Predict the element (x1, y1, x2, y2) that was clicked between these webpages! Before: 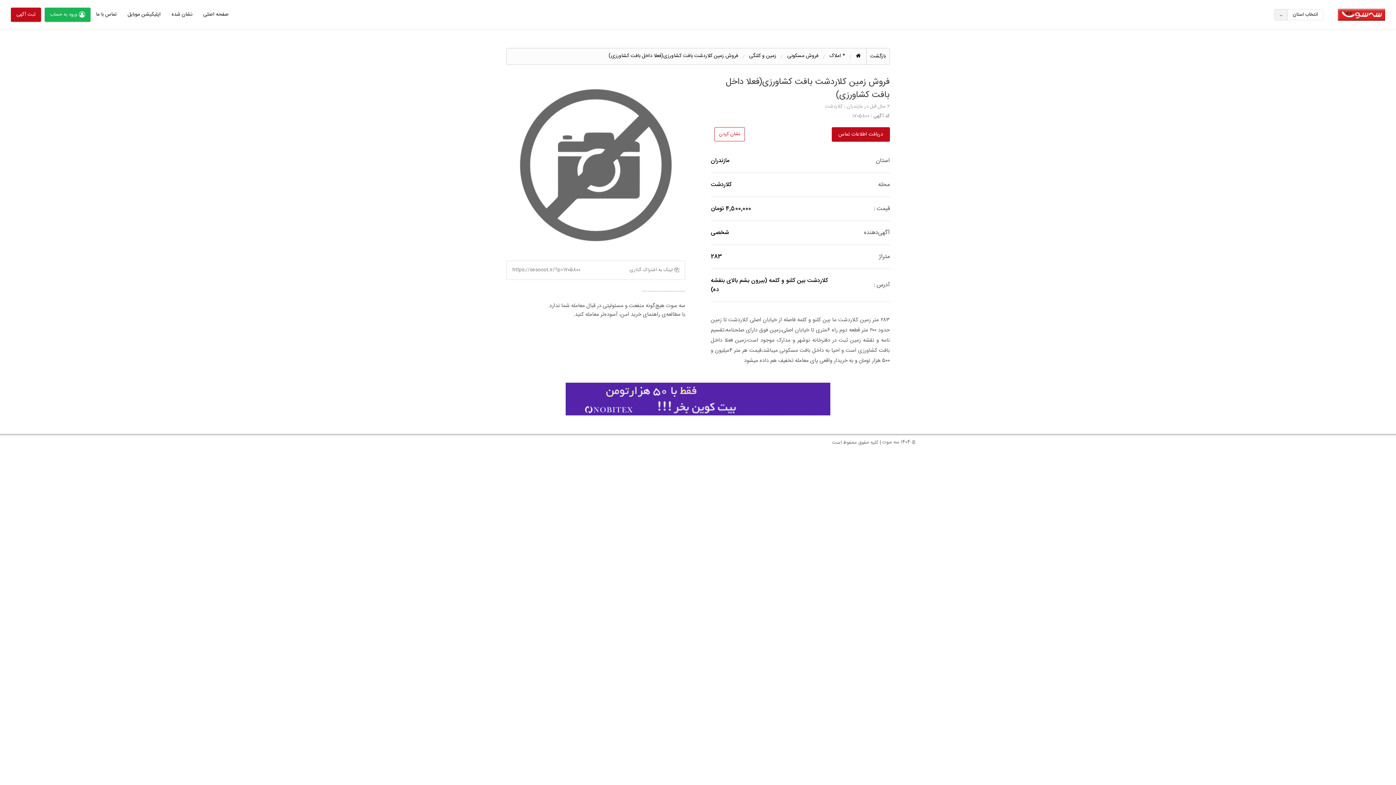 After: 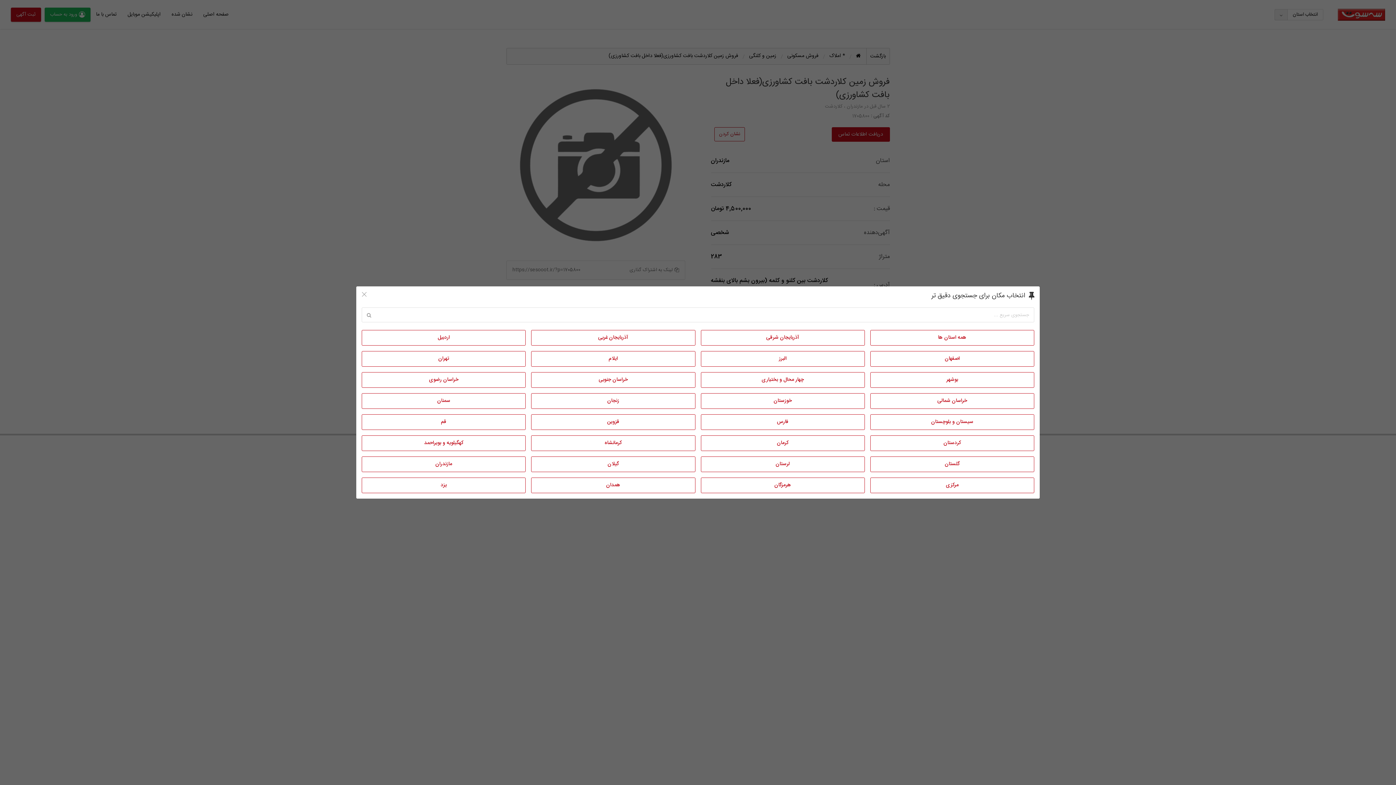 Action: bbox: (1274, 8, 1323, 20) label: انتخاب استان